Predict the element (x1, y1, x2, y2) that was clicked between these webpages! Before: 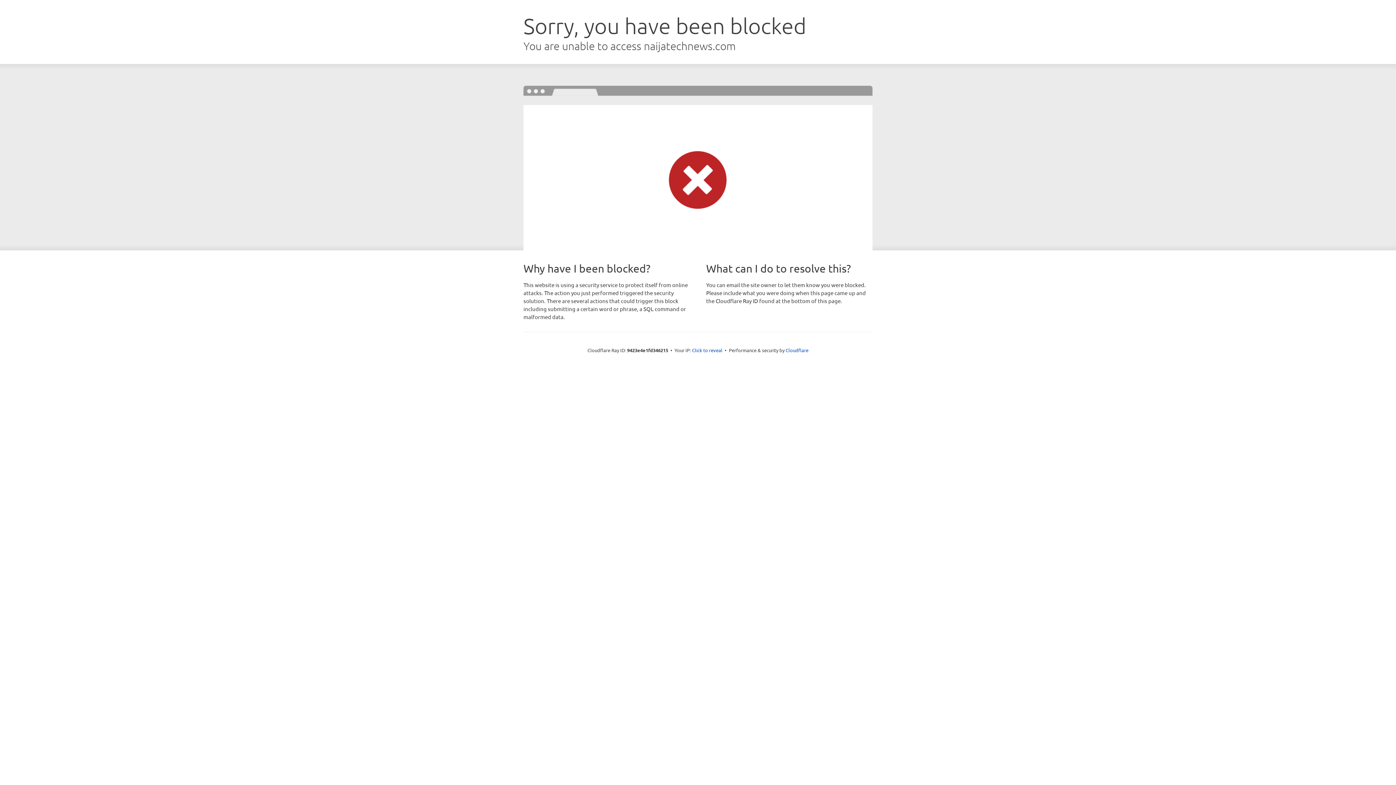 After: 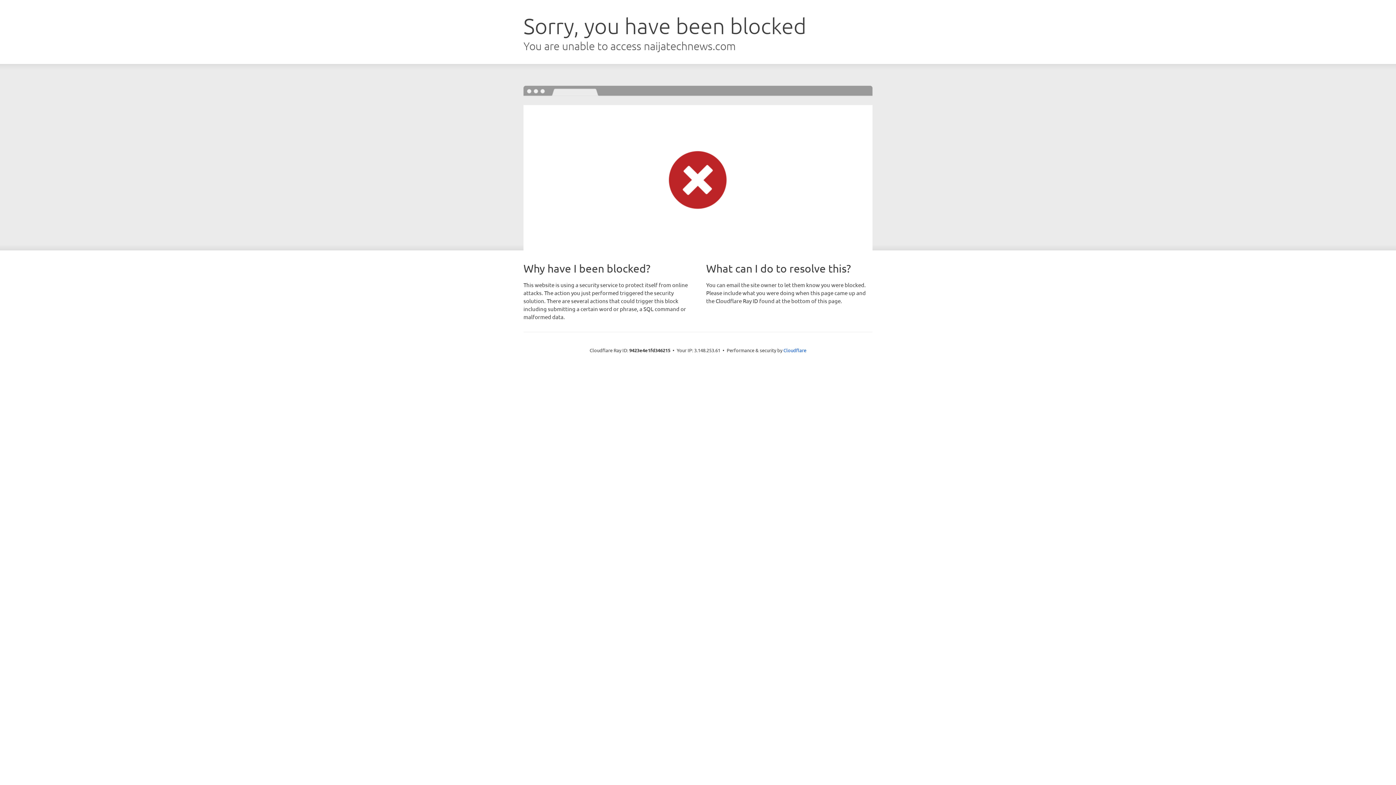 Action: label: Click to reveal bbox: (692, 346, 722, 353)